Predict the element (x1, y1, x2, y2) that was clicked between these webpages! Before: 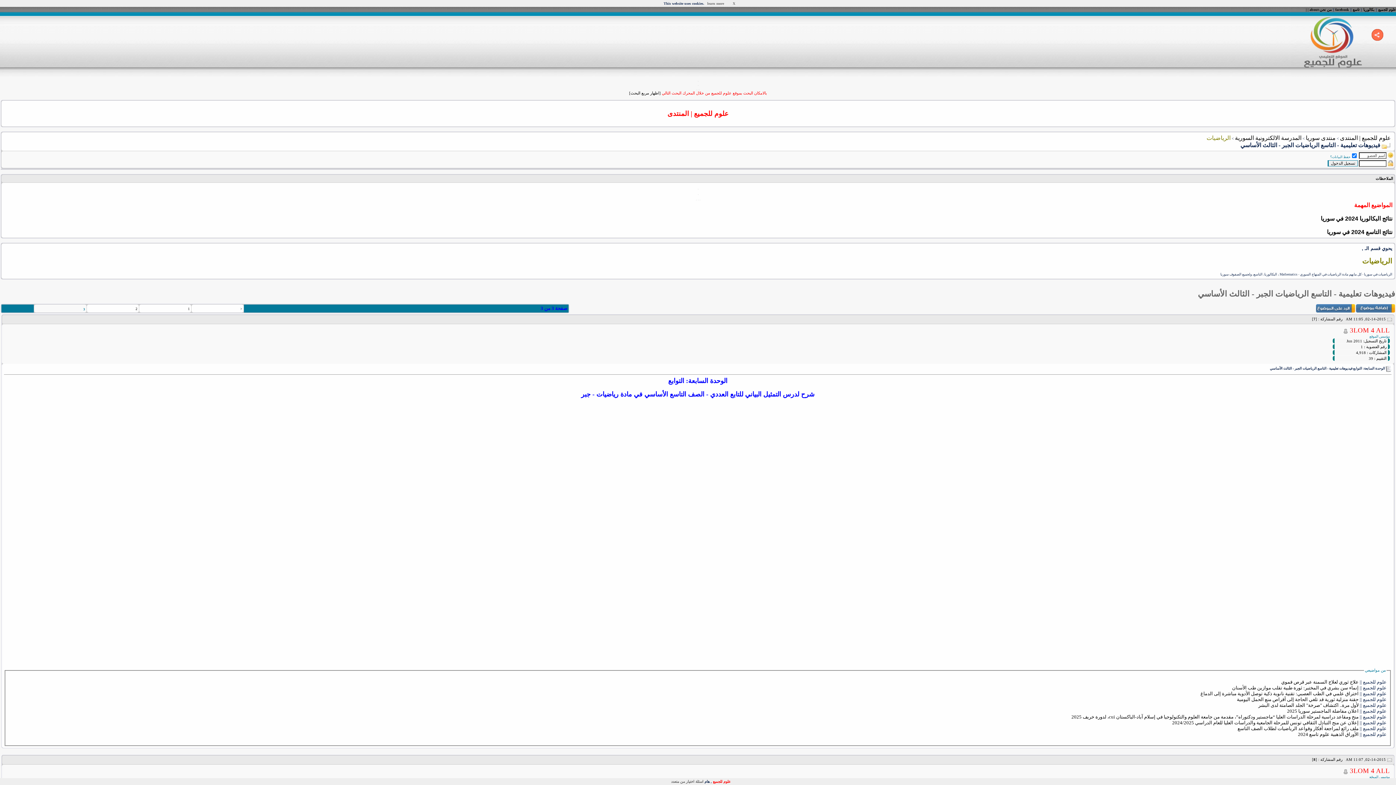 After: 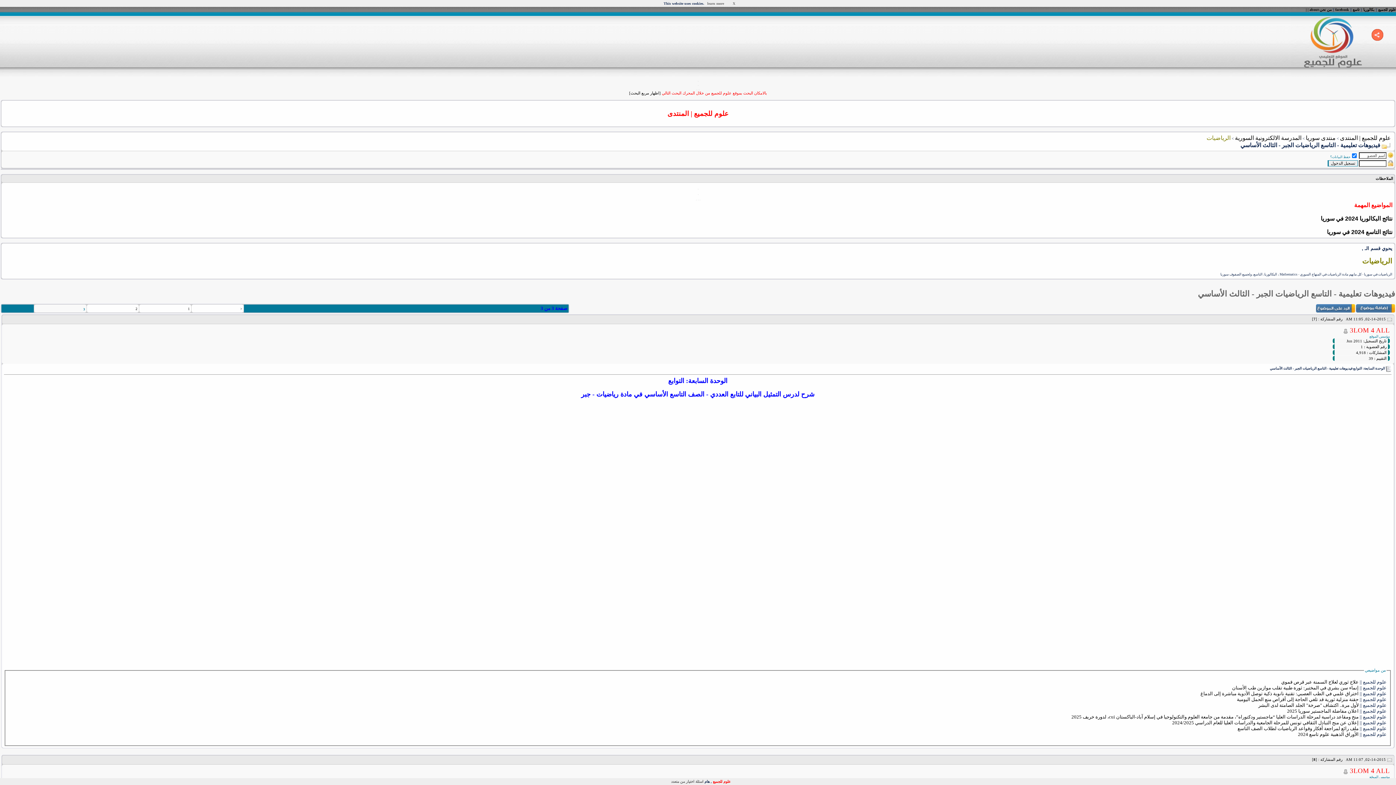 Action: bbox: (696, 86, 696, 90)